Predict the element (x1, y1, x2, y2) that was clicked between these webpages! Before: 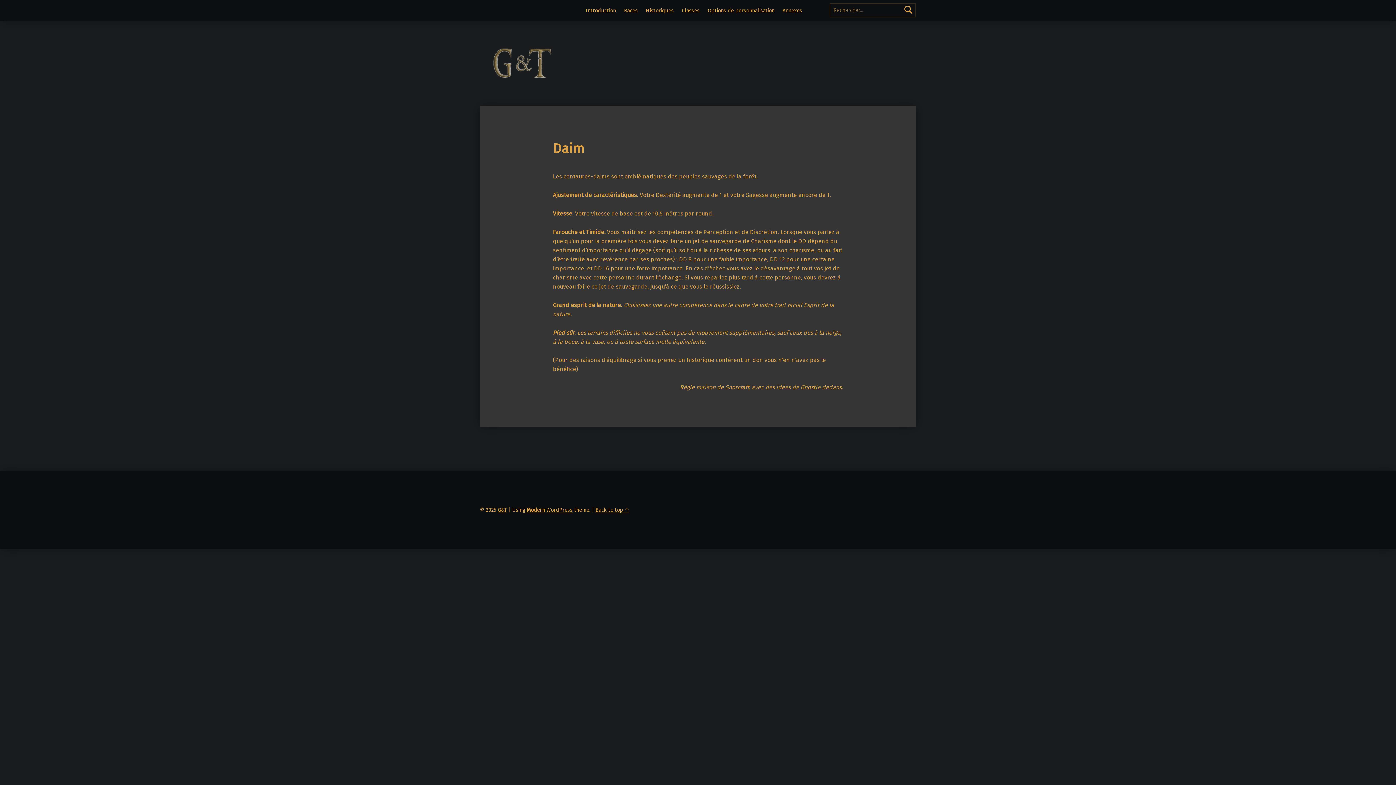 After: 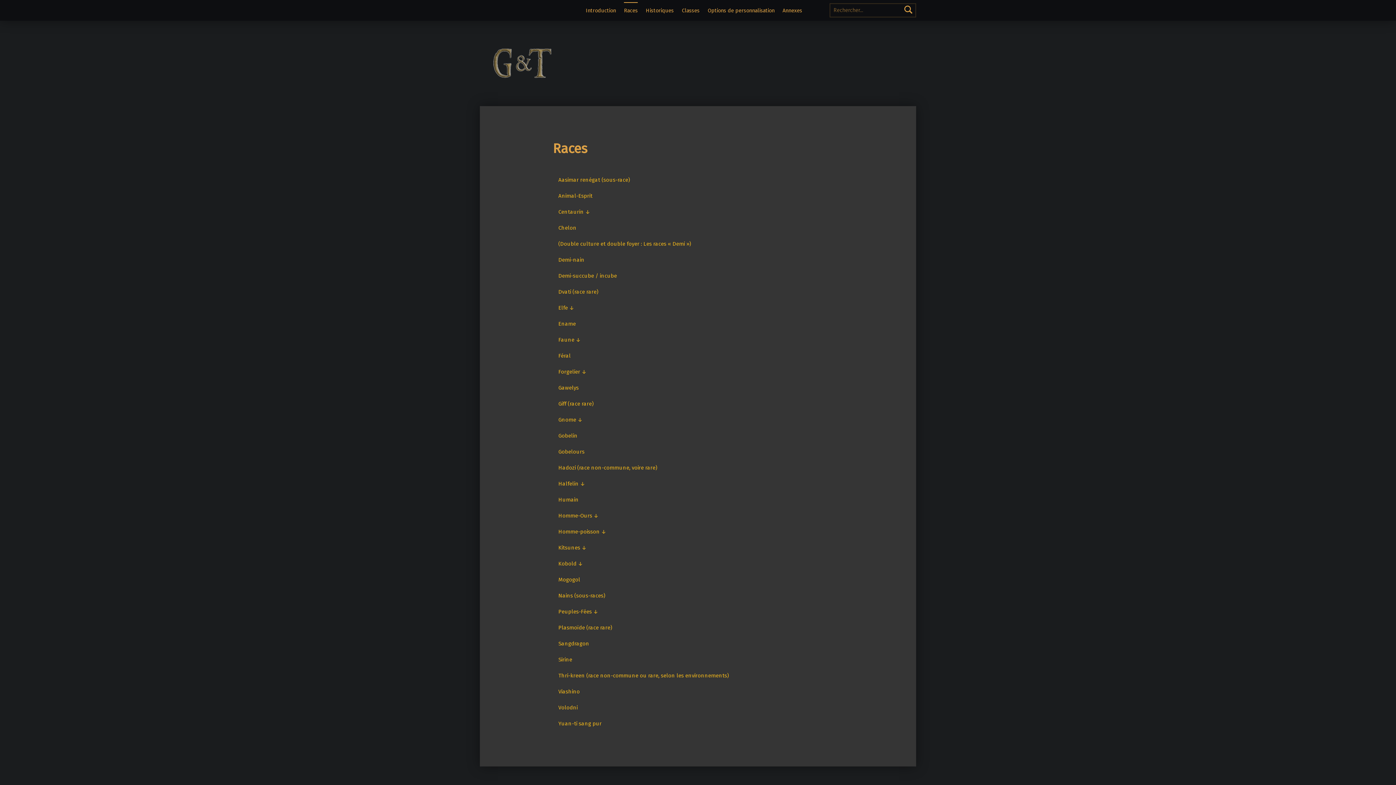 Action: bbox: (624, 2, 637, 18) label: Races